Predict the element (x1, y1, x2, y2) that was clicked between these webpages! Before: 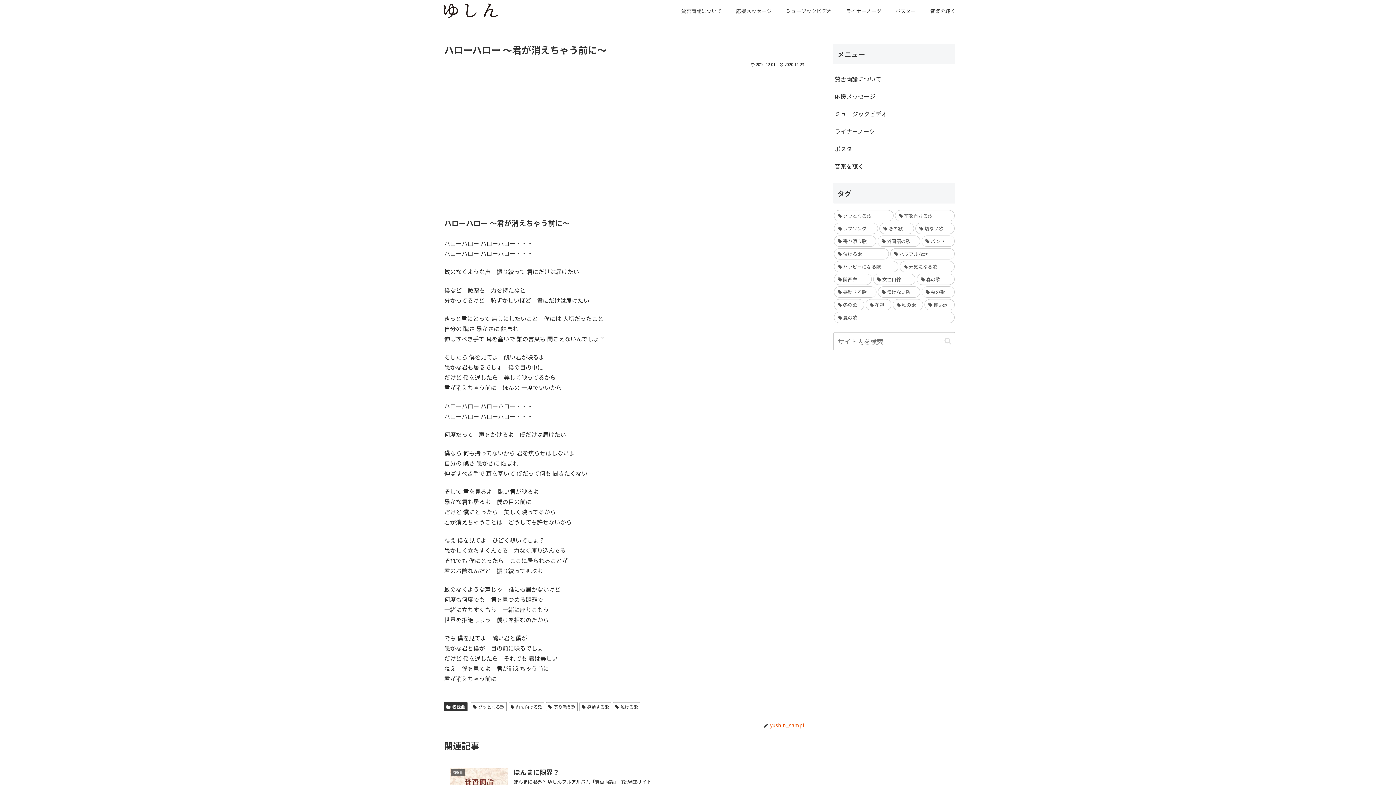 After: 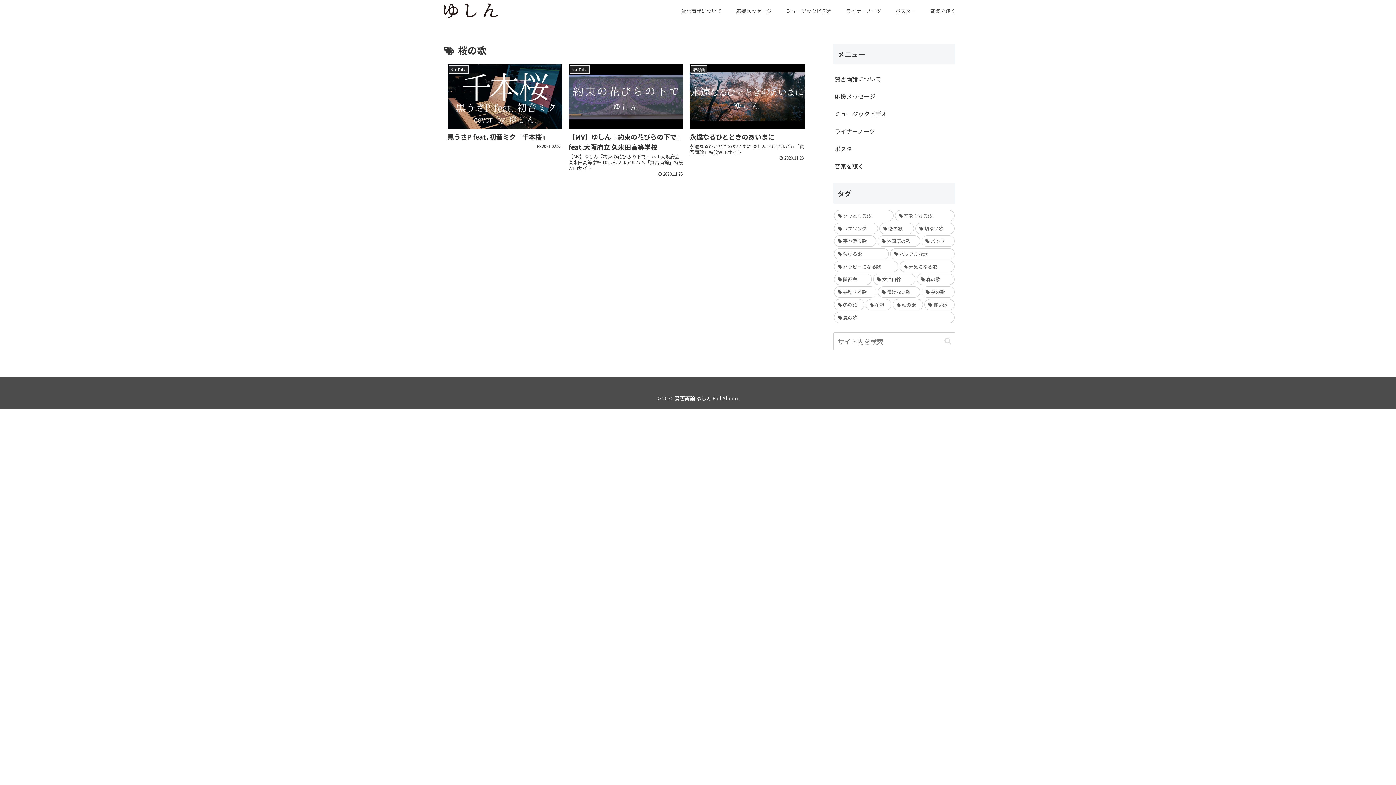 Action: bbox: (921, 286, 954, 297) label: 桜の歌 (3個の項目)